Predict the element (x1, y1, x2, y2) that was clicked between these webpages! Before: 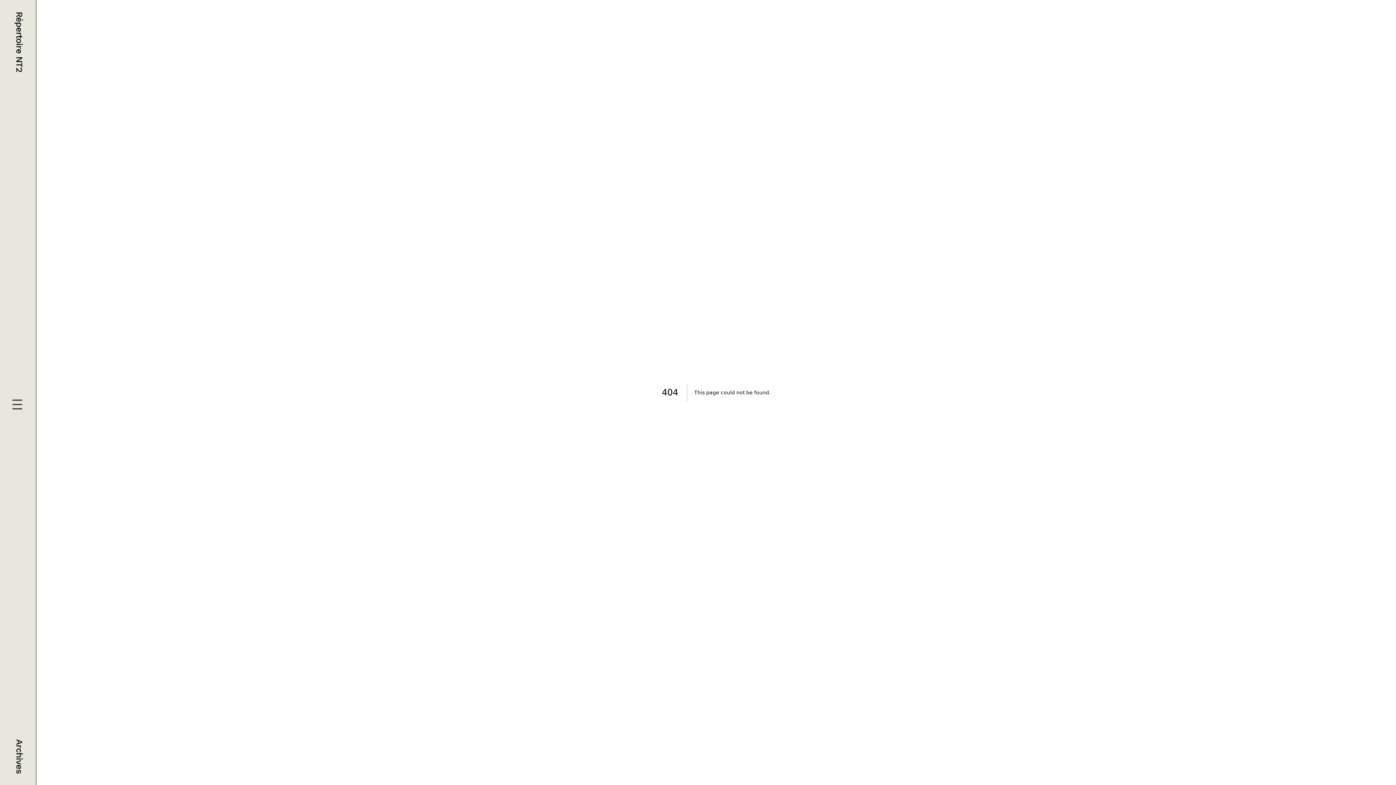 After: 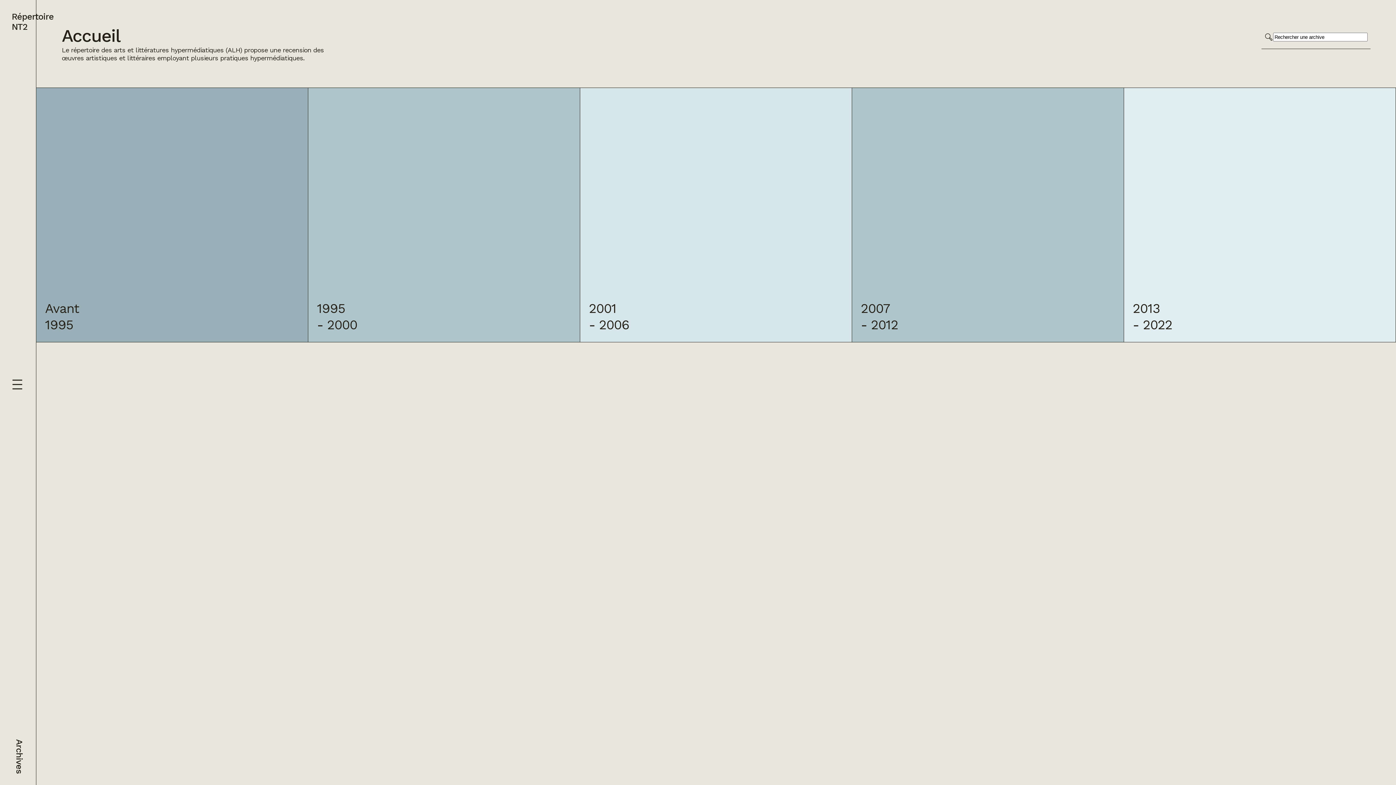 Action: label: Répertoire NT2 bbox: (11, 11, 24, 72)